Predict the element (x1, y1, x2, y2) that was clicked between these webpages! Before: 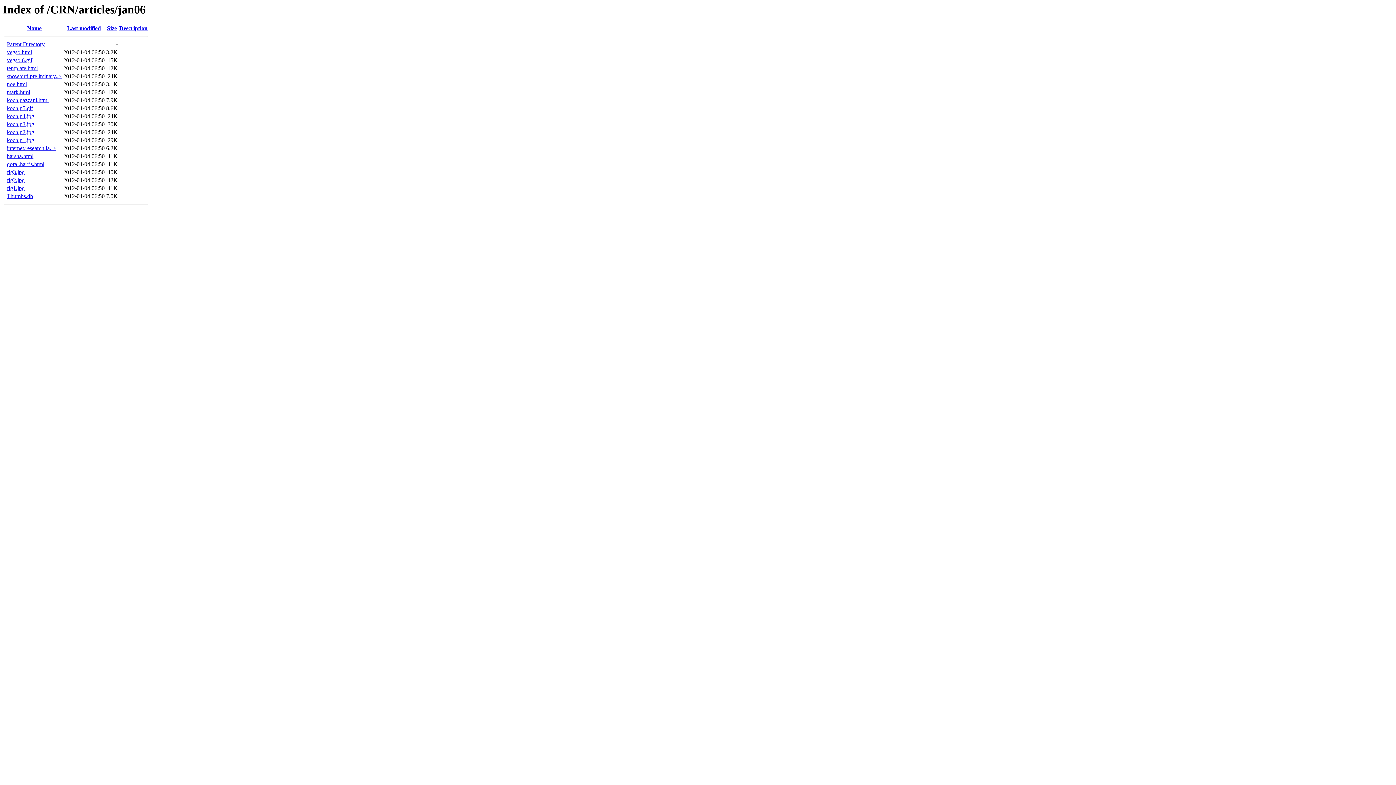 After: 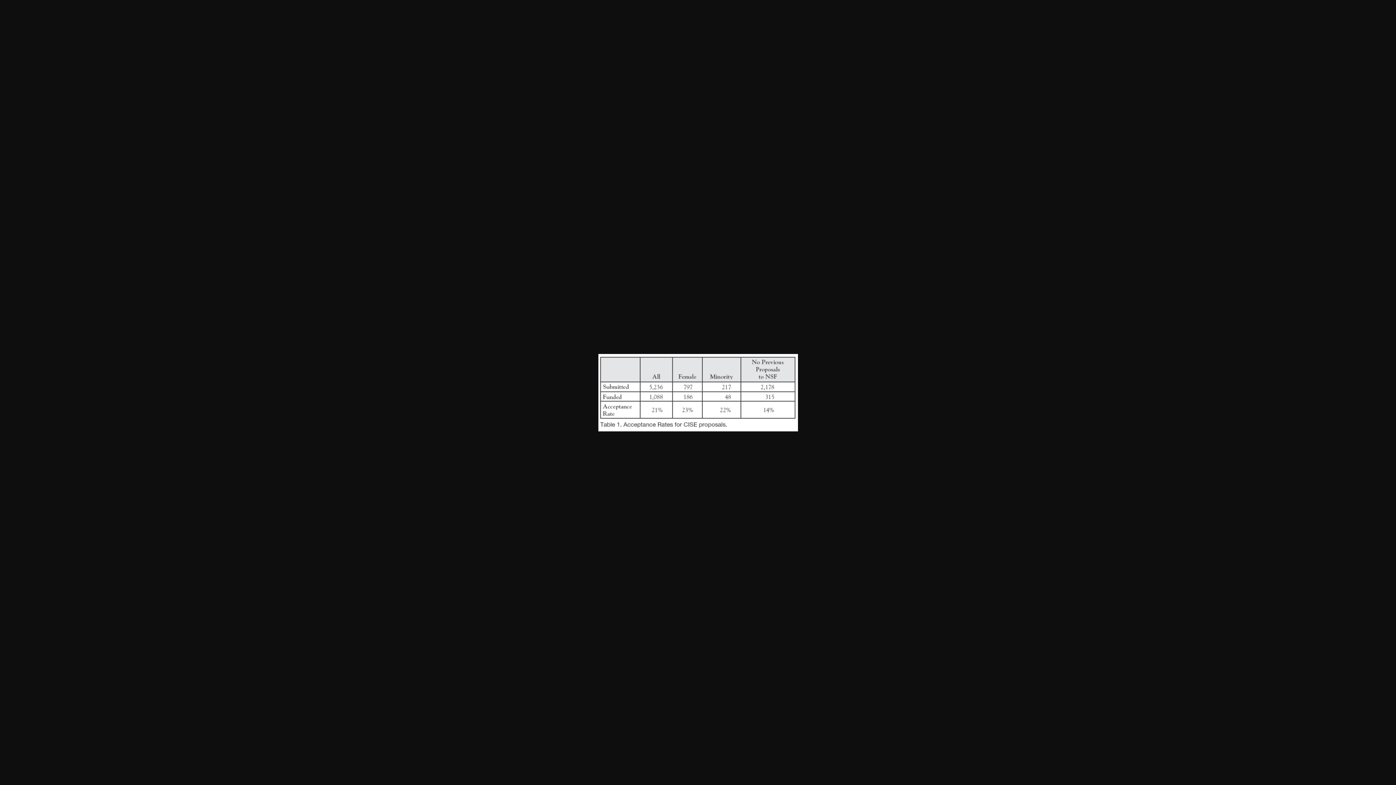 Action: label: koch.p5.gif bbox: (6, 105, 33, 111)